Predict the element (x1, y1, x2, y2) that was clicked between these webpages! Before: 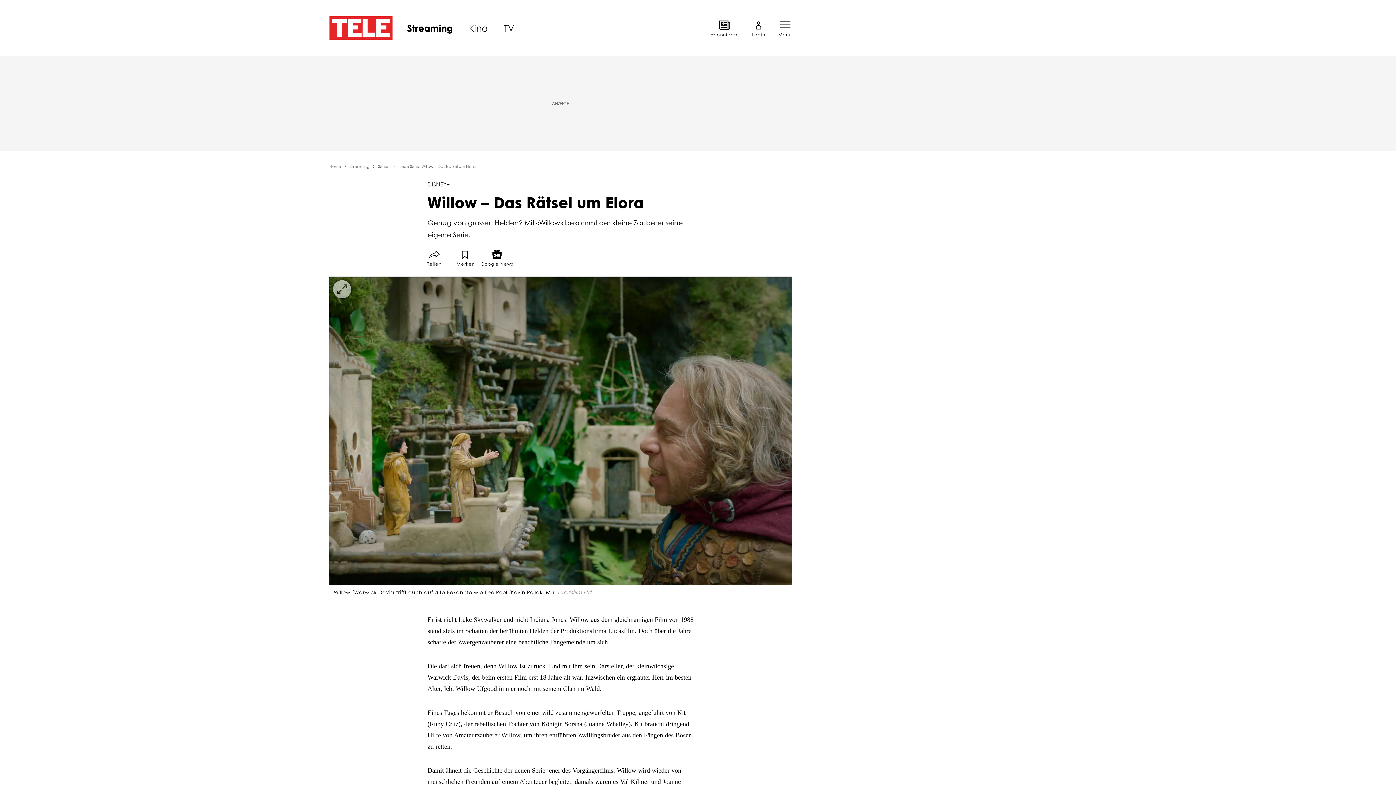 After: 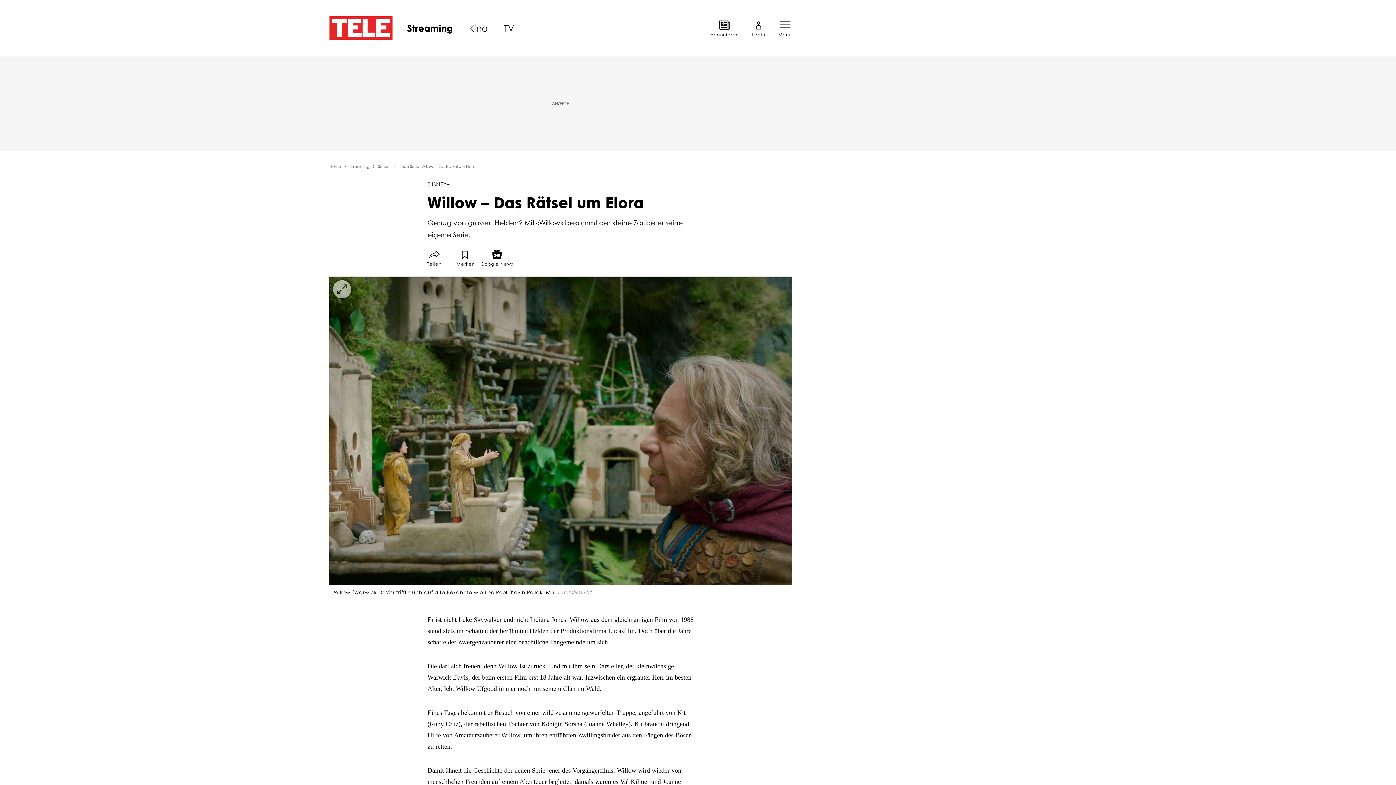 Action: bbox: (710, 19, 738, 36) label: Abonnieren